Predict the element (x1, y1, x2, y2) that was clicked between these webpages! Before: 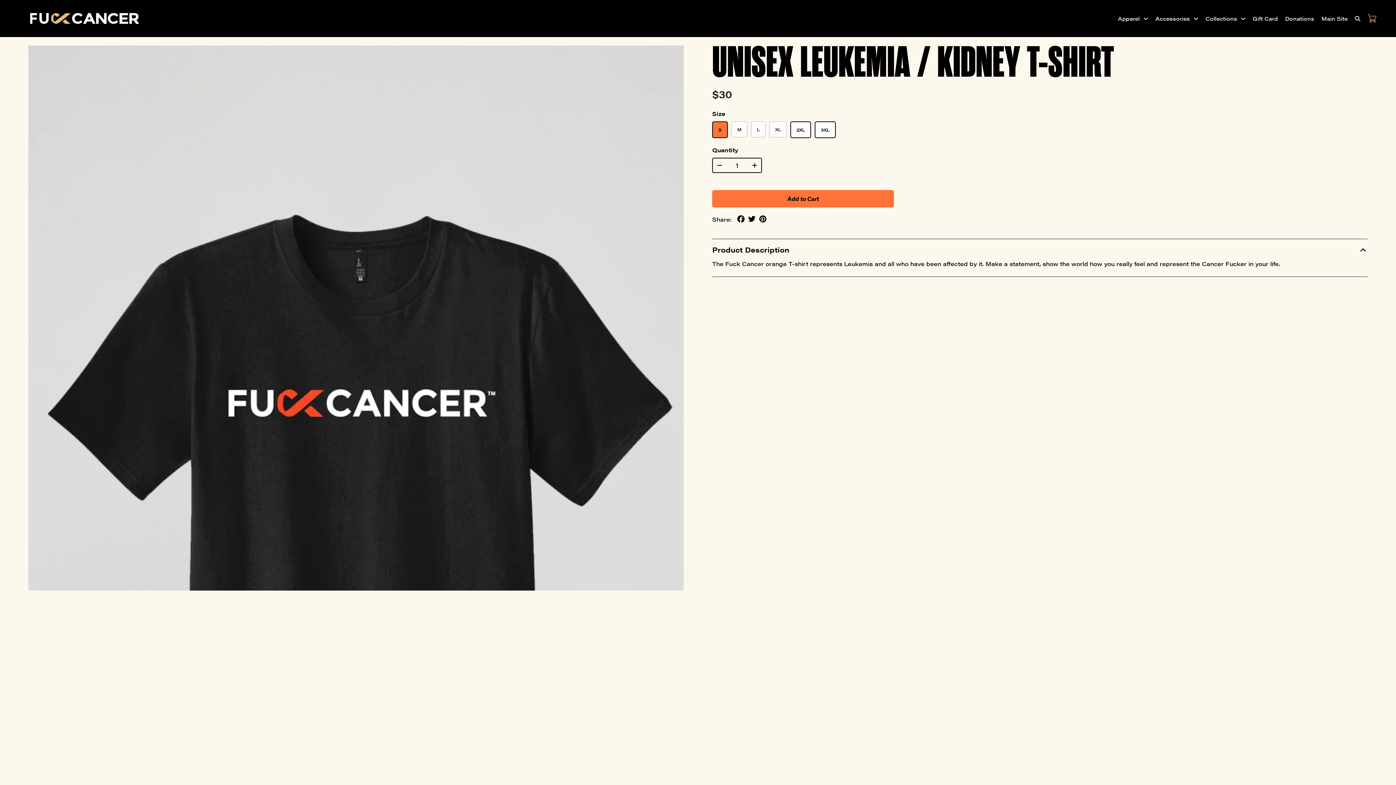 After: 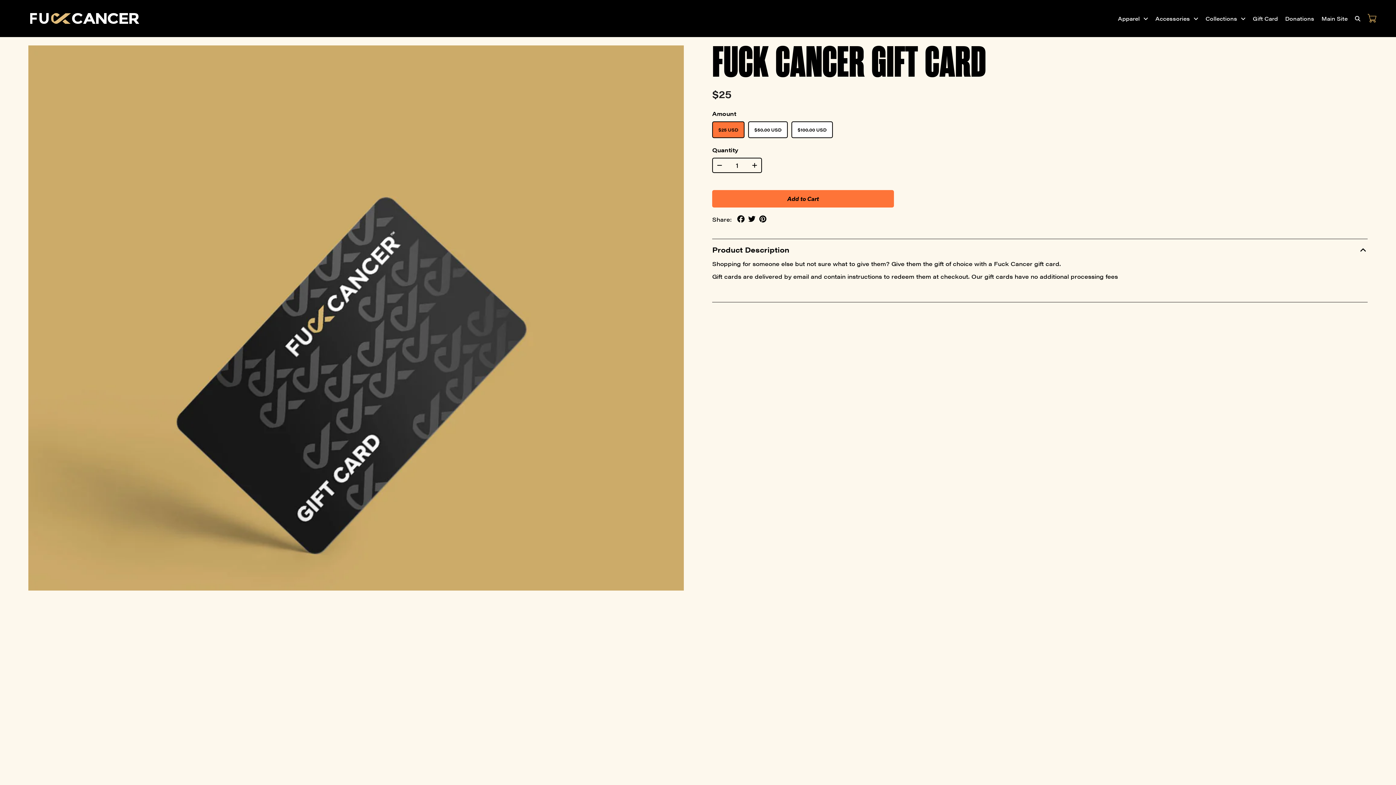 Action: bbox: (1250, 7, 1280, 29) label: Gift Card